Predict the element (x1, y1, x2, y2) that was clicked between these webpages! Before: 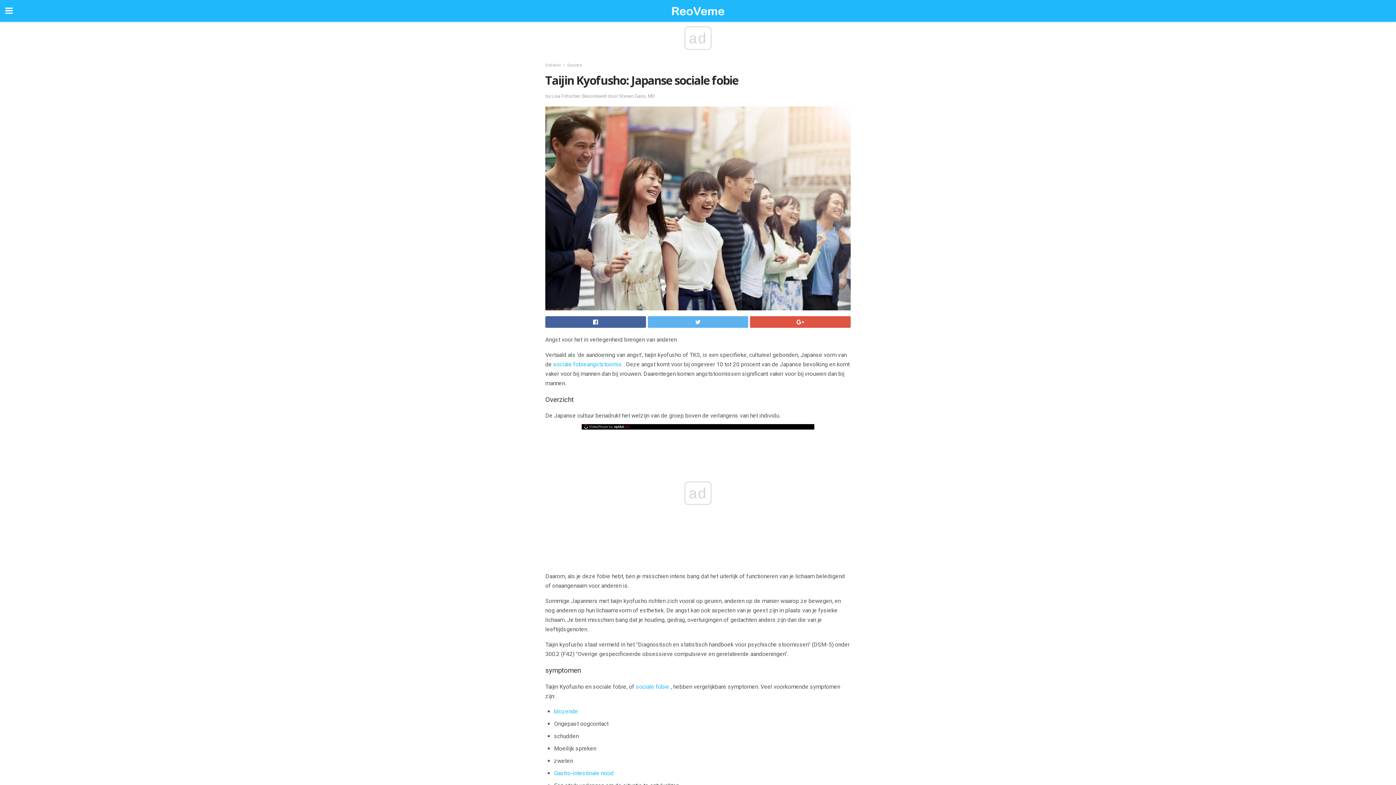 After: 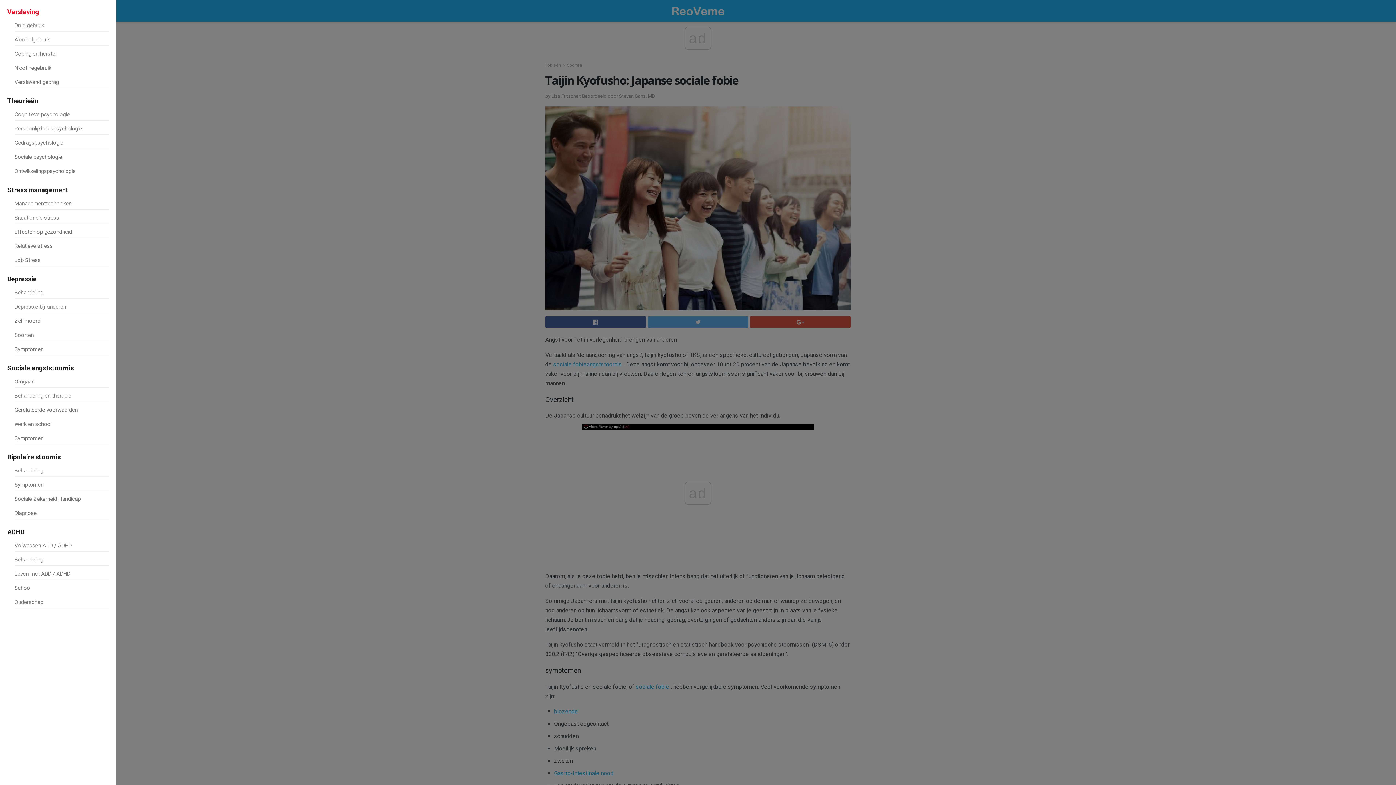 Action: bbox: (0, 0, 18, 21)